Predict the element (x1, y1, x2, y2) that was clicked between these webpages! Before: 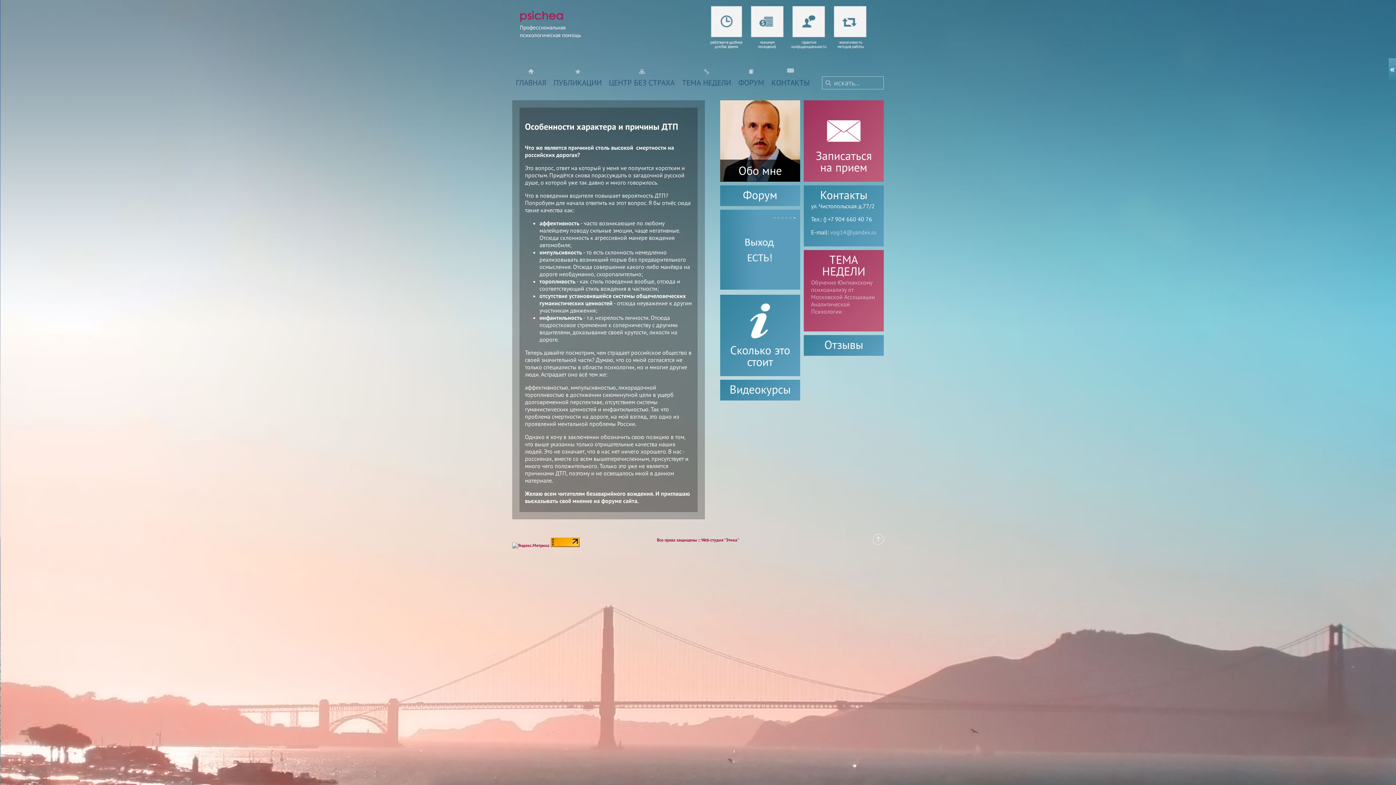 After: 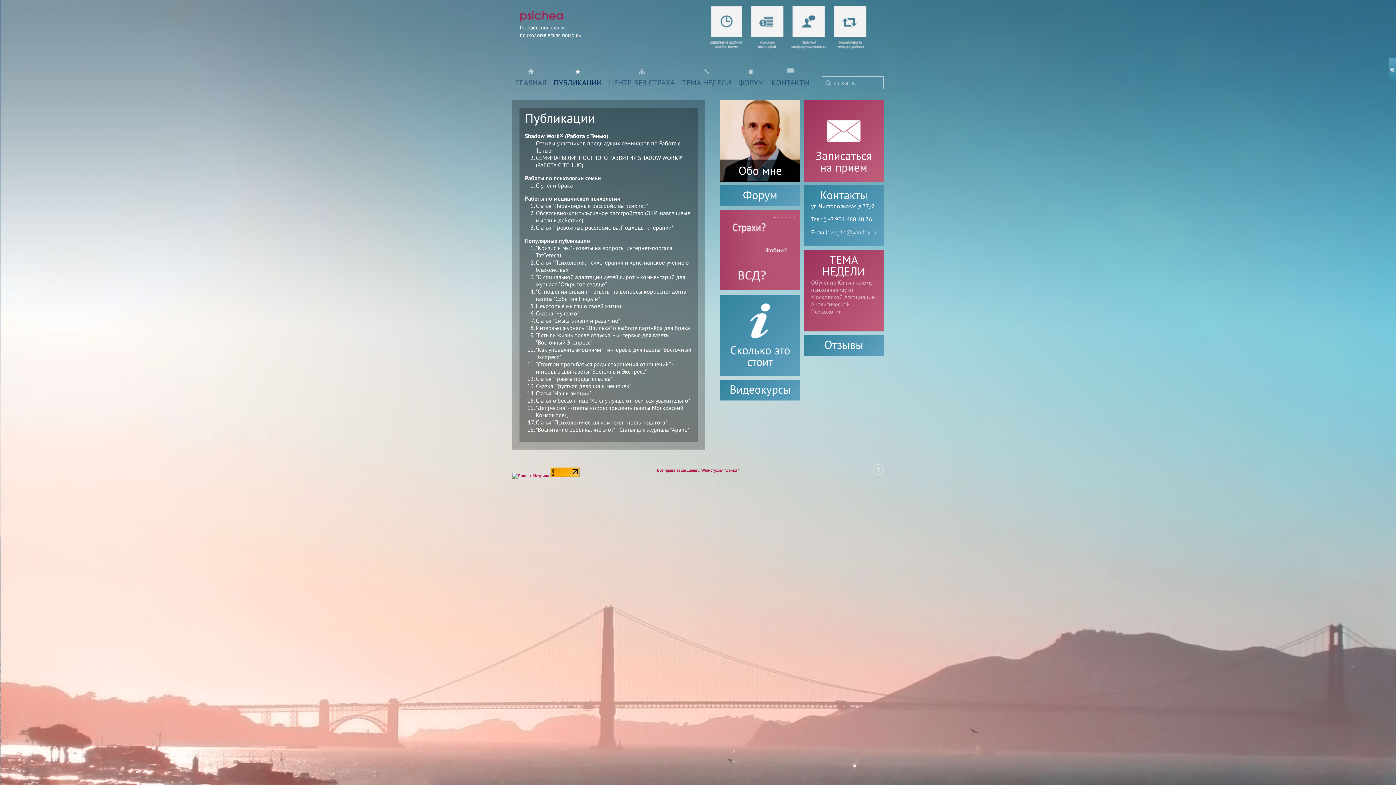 Action: label: ПУБЛИКАЦИИ bbox: (550, 66, 605, 87)